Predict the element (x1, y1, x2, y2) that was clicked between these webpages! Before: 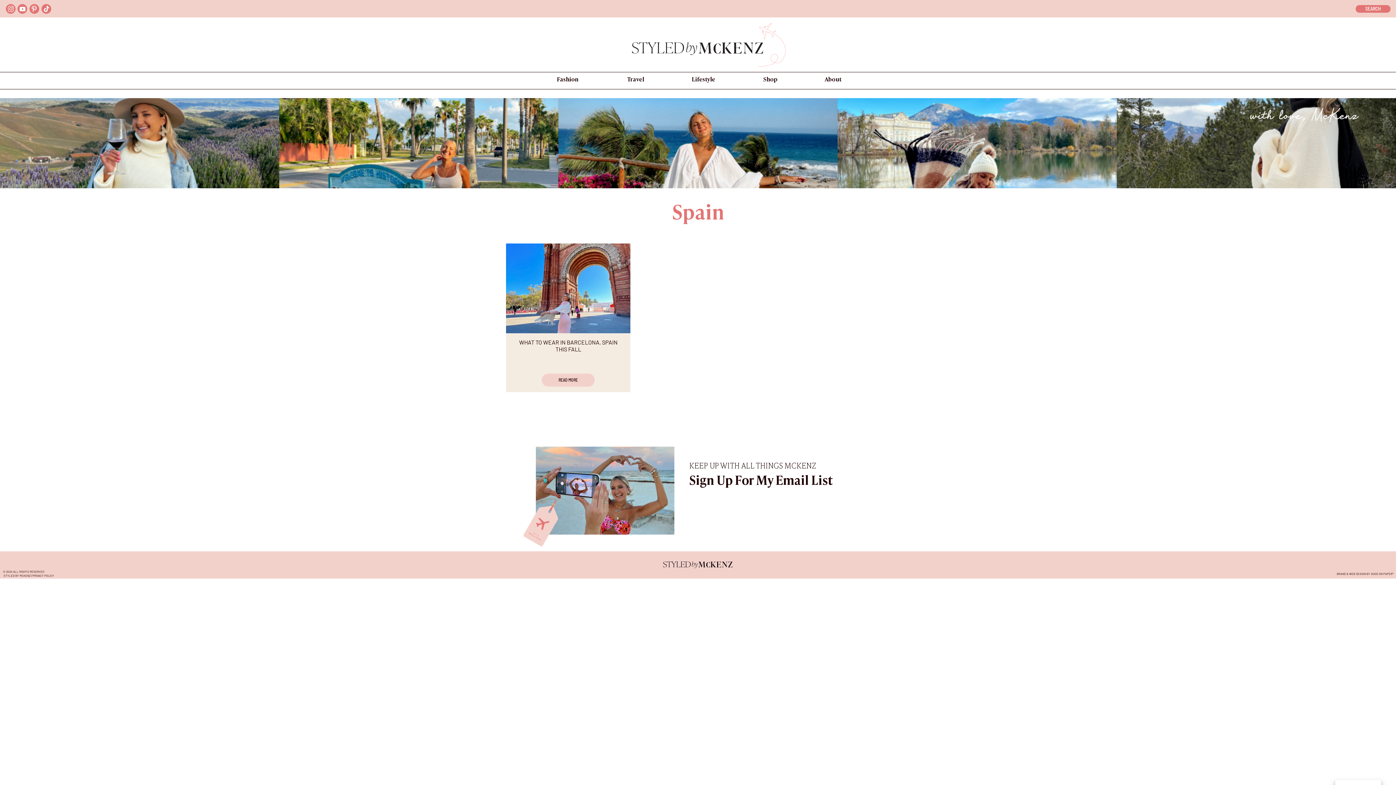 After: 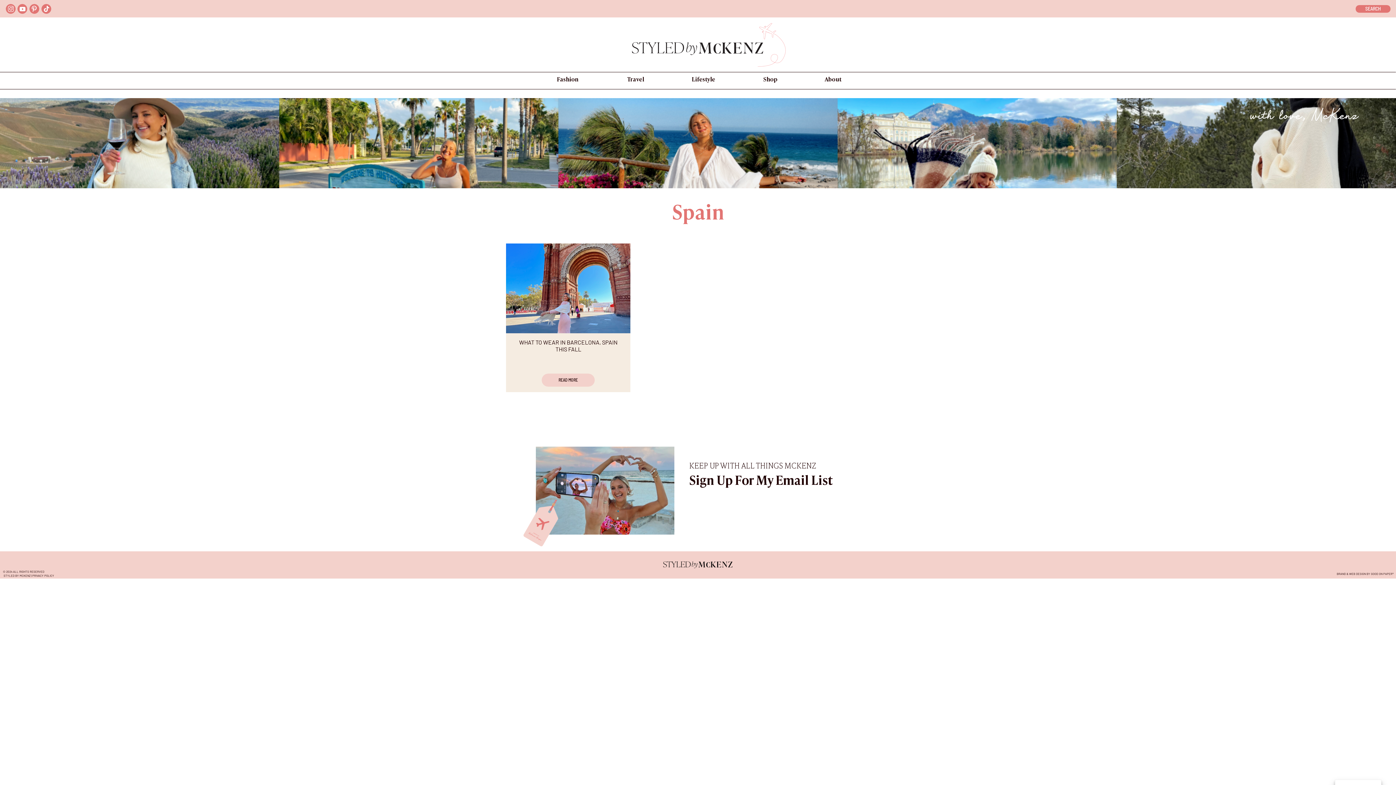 Action: bbox: (19, 6, 25, 12)